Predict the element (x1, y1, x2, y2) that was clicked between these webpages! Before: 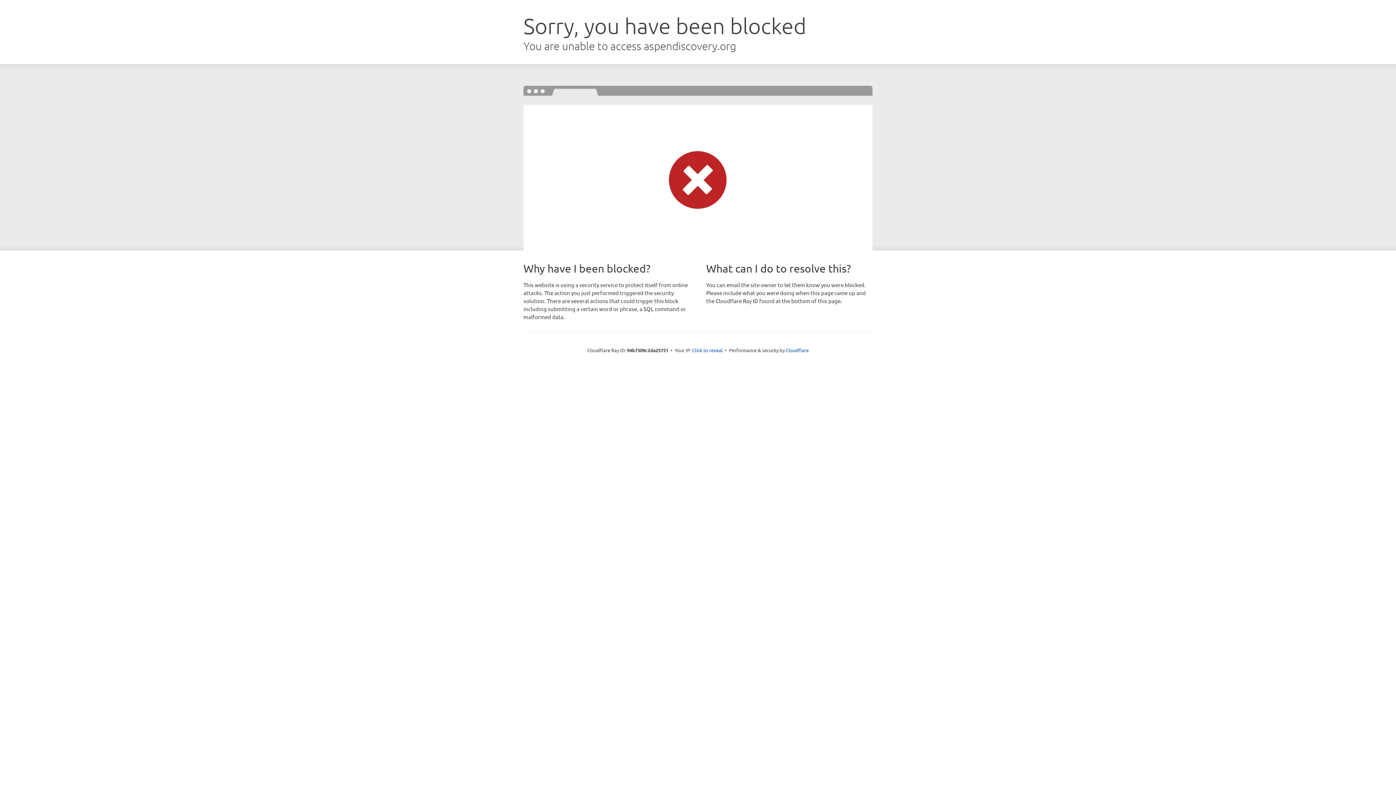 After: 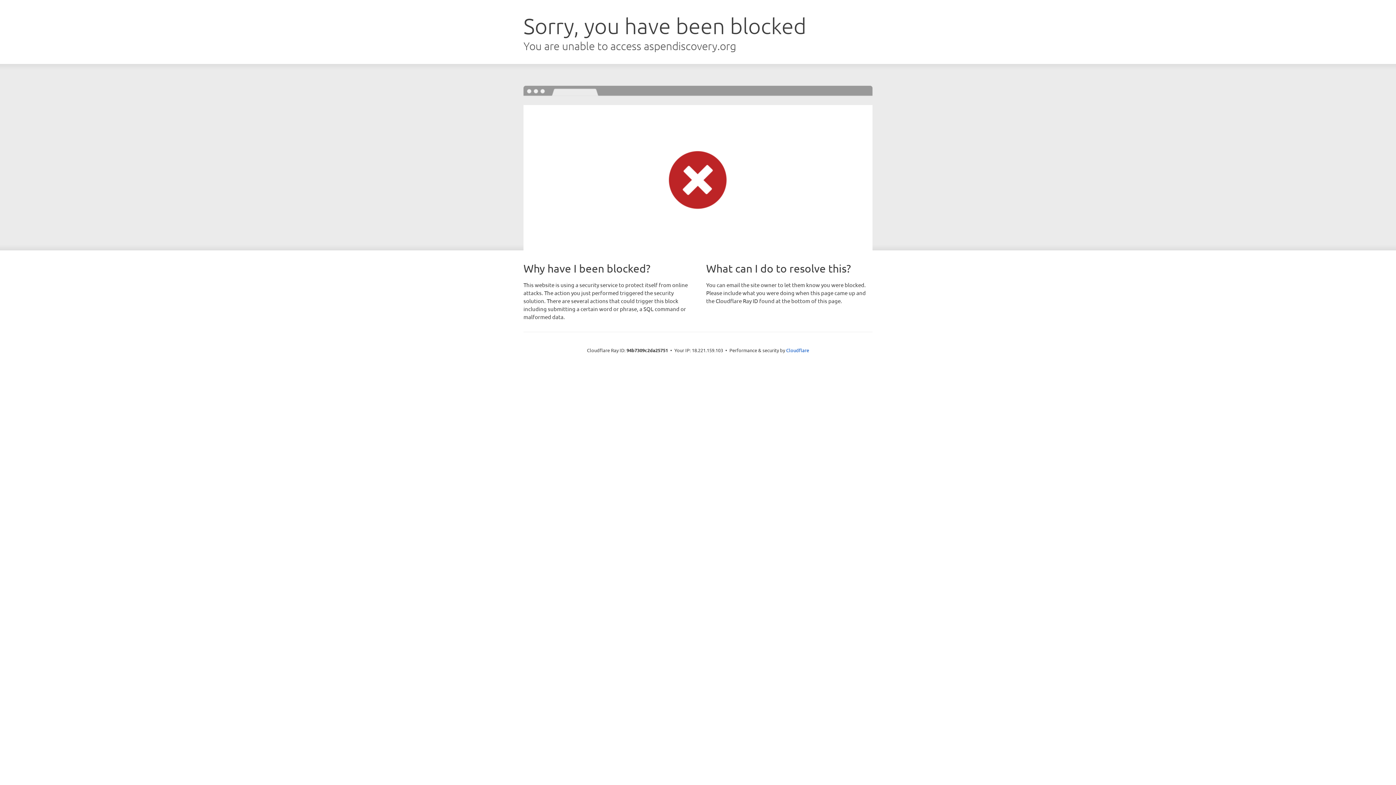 Action: bbox: (692, 346, 722, 353) label: Click to reveal